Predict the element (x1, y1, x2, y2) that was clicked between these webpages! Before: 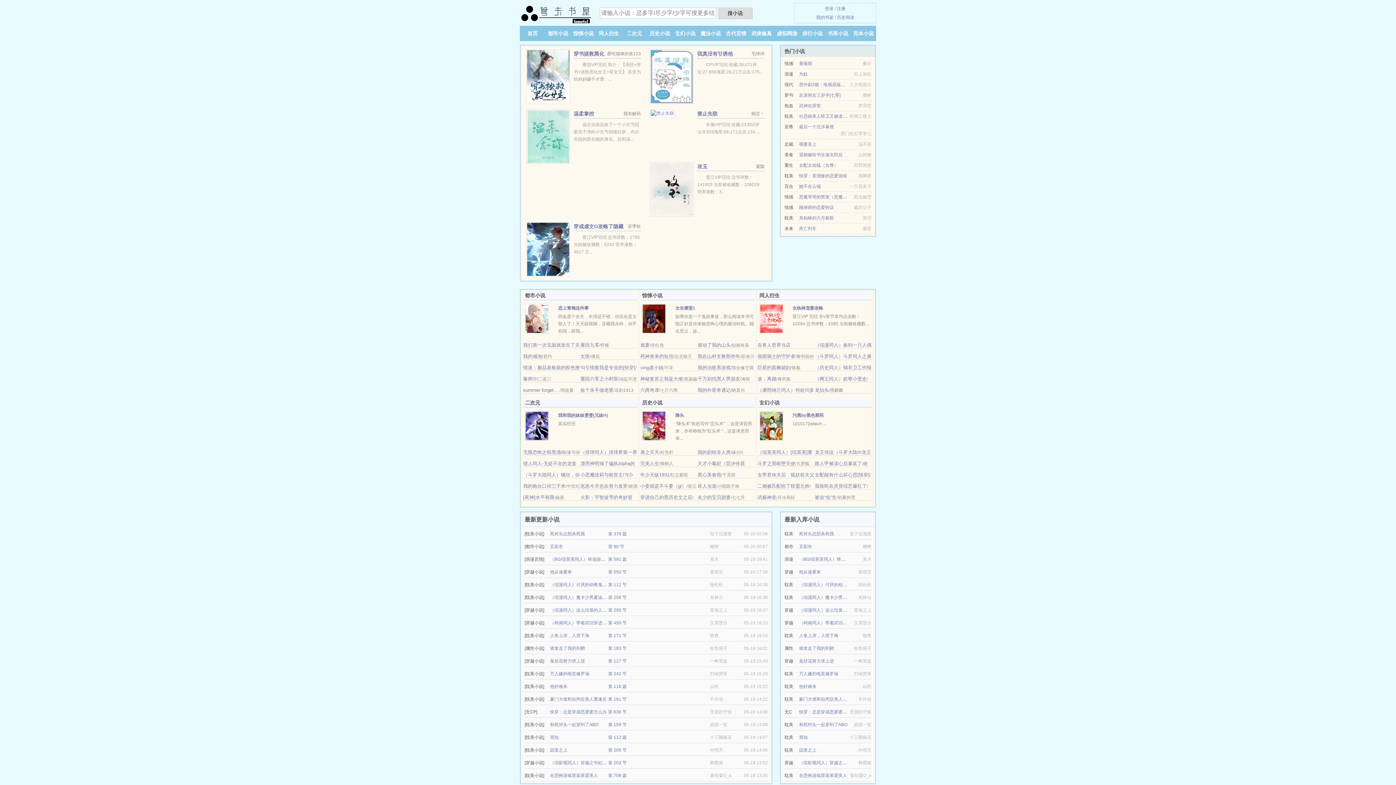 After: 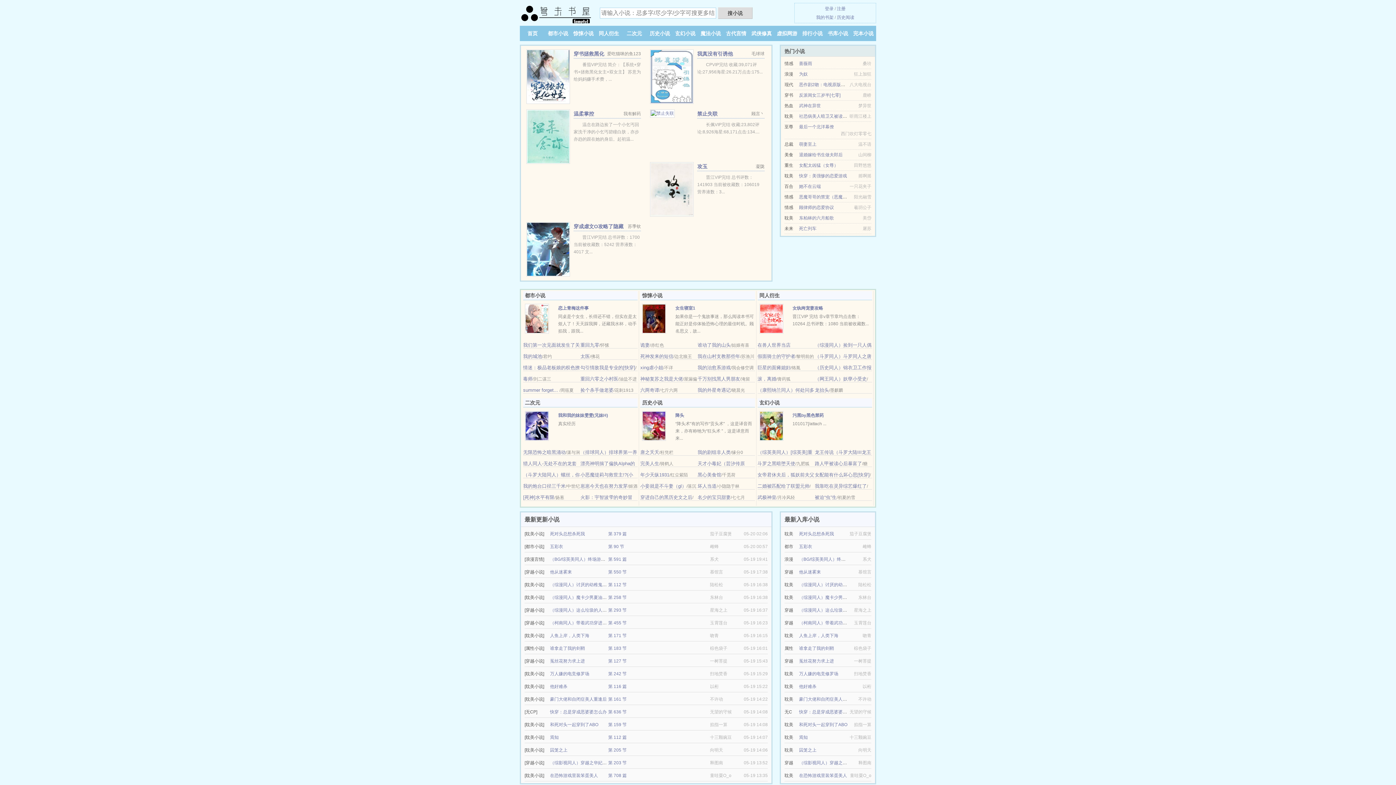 Action: bbox: (642, 316, 666, 321)